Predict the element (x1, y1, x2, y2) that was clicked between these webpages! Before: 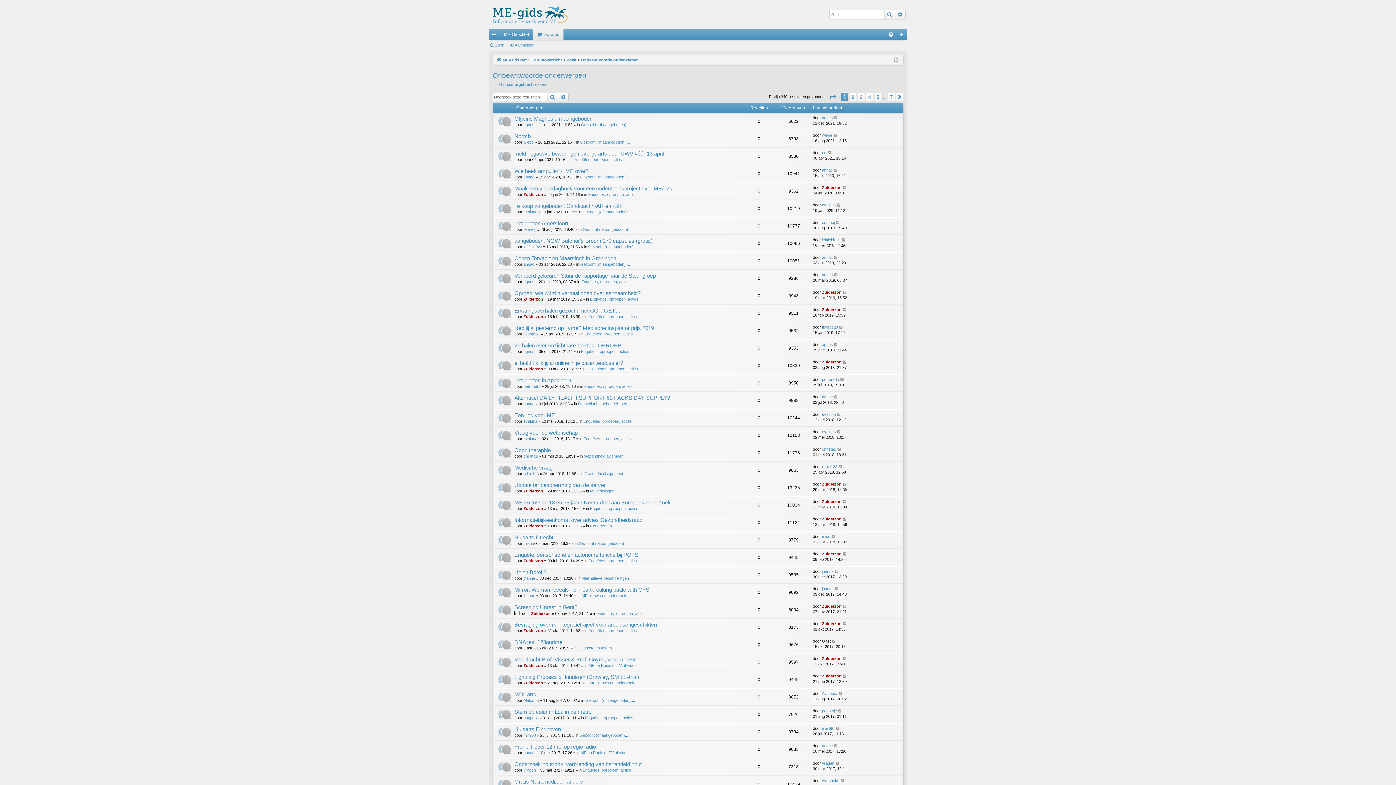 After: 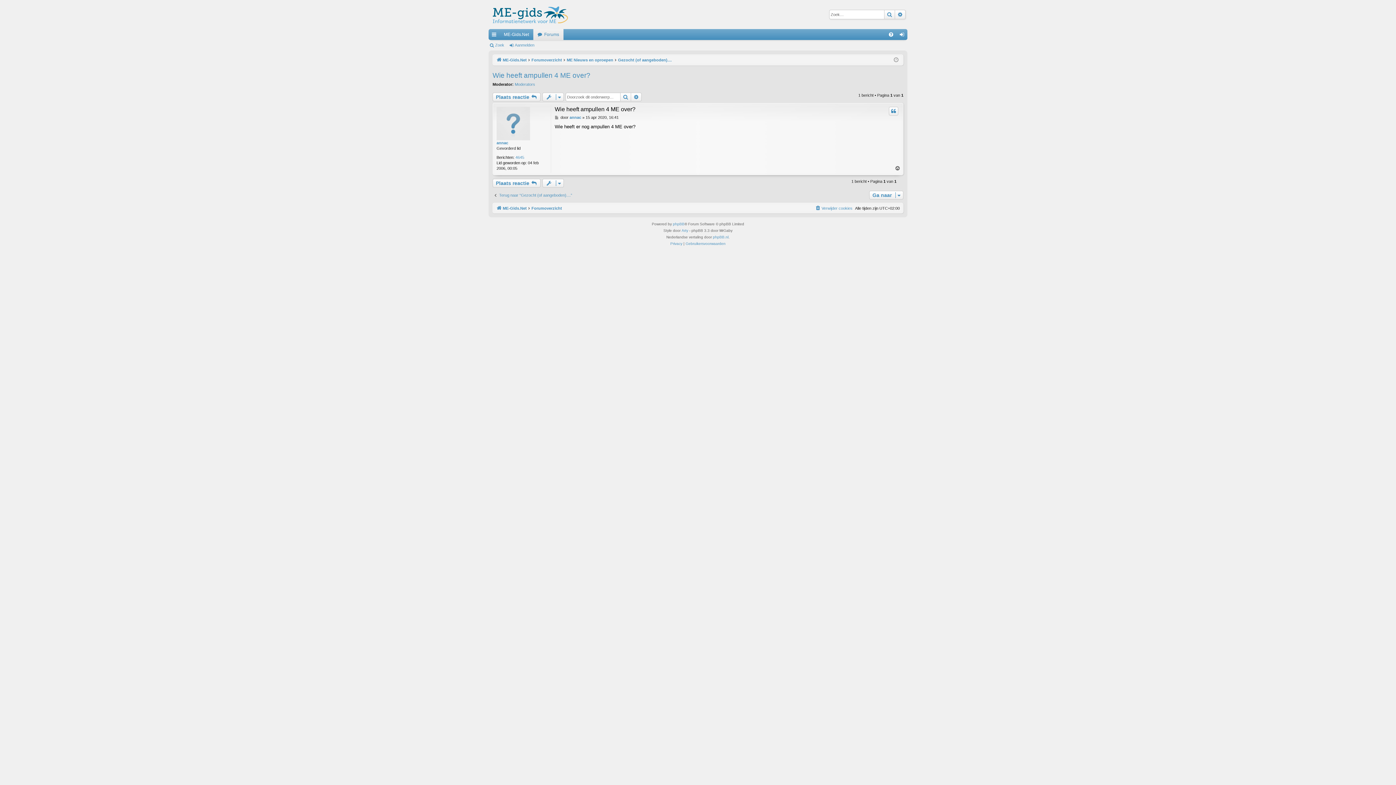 Action: bbox: (834, 167, 838, 173)